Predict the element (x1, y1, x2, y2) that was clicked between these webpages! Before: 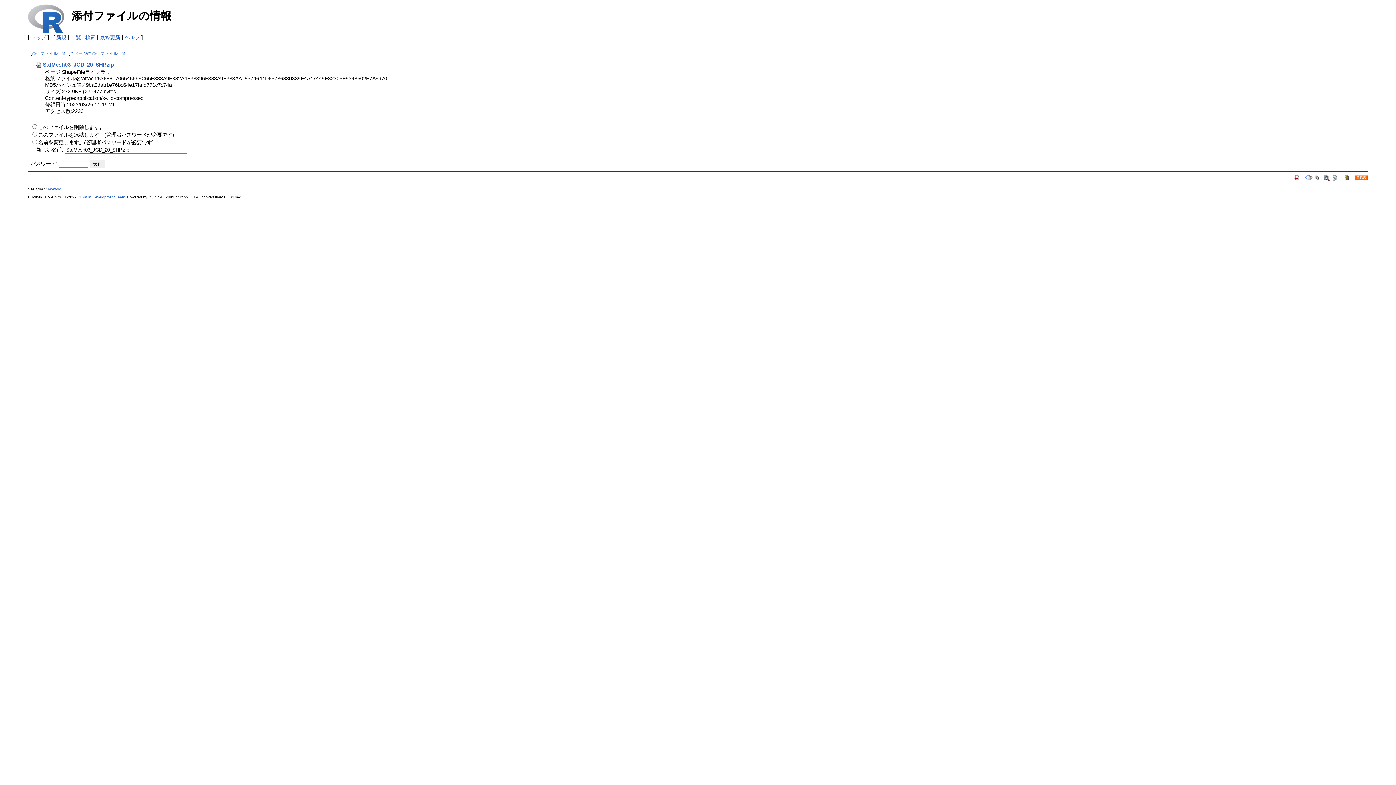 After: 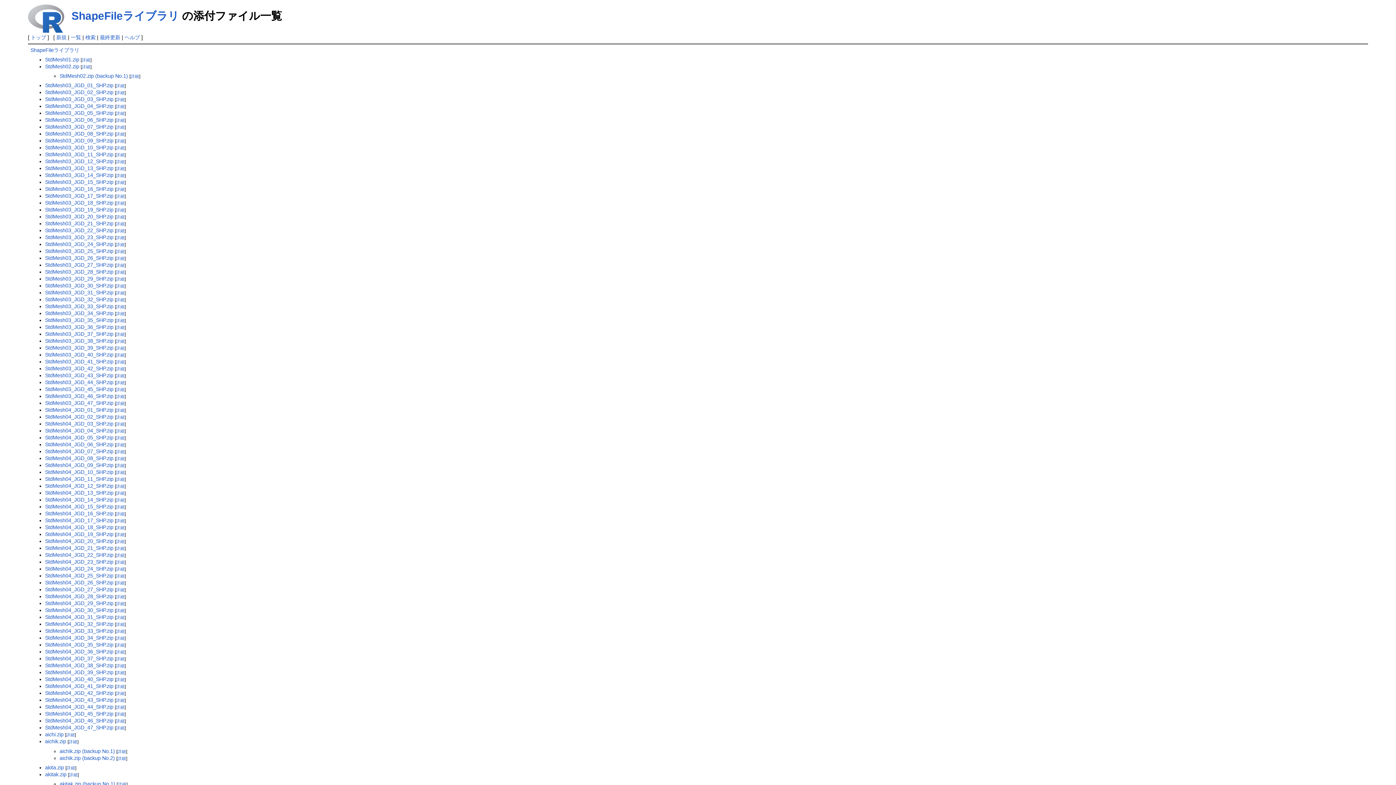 Action: label: 添付ファイル一覧 bbox: (31, 51, 66, 55)